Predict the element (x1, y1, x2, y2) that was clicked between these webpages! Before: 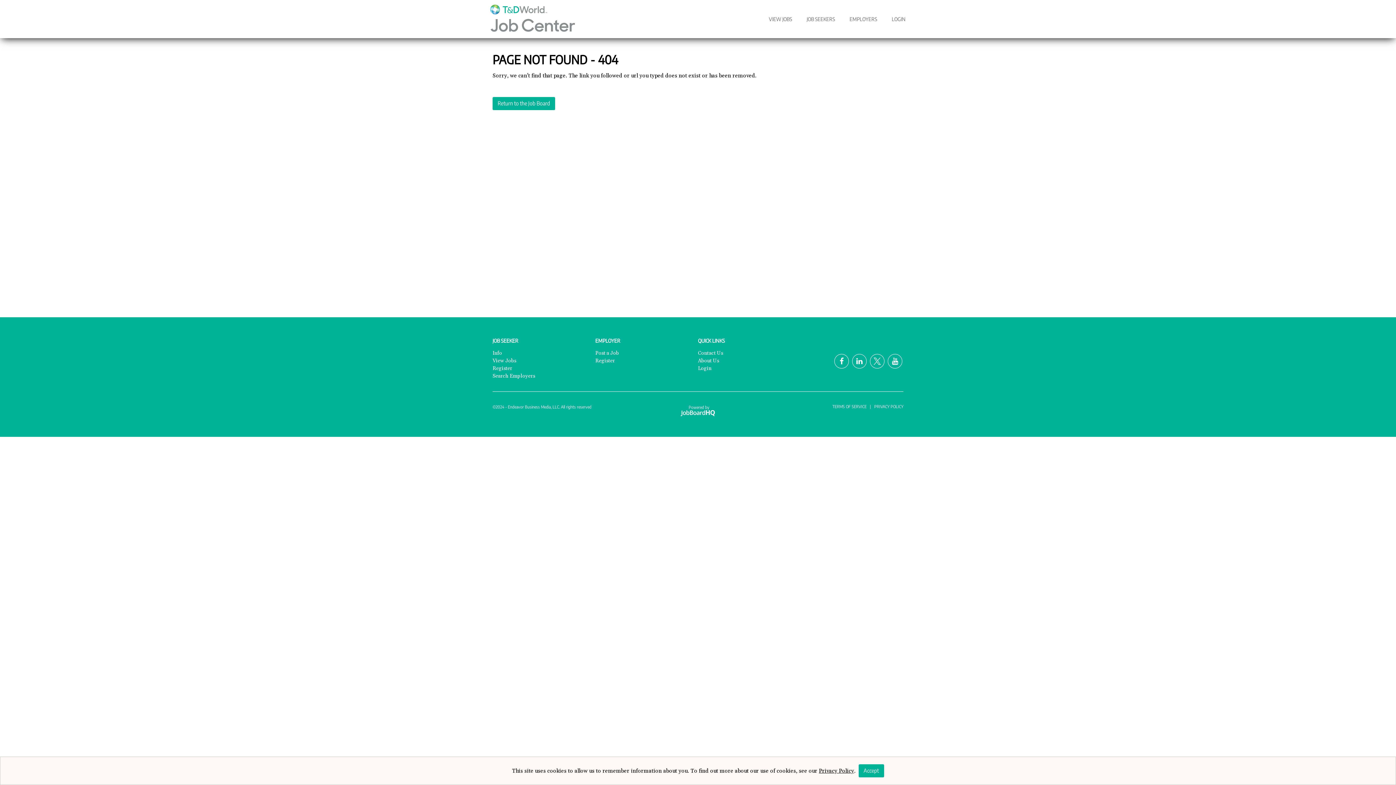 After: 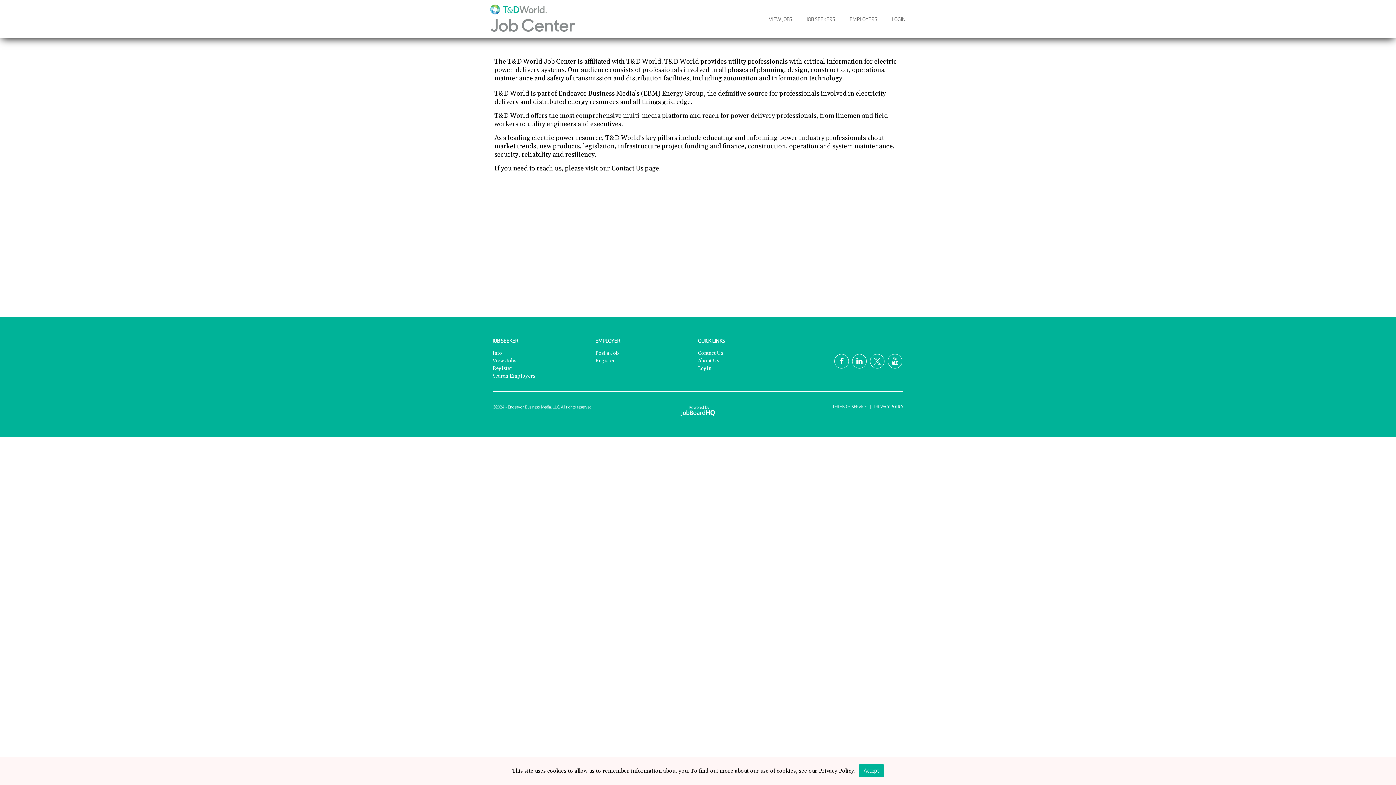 Action: bbox: (698, 357, 719, 364) label: About Us